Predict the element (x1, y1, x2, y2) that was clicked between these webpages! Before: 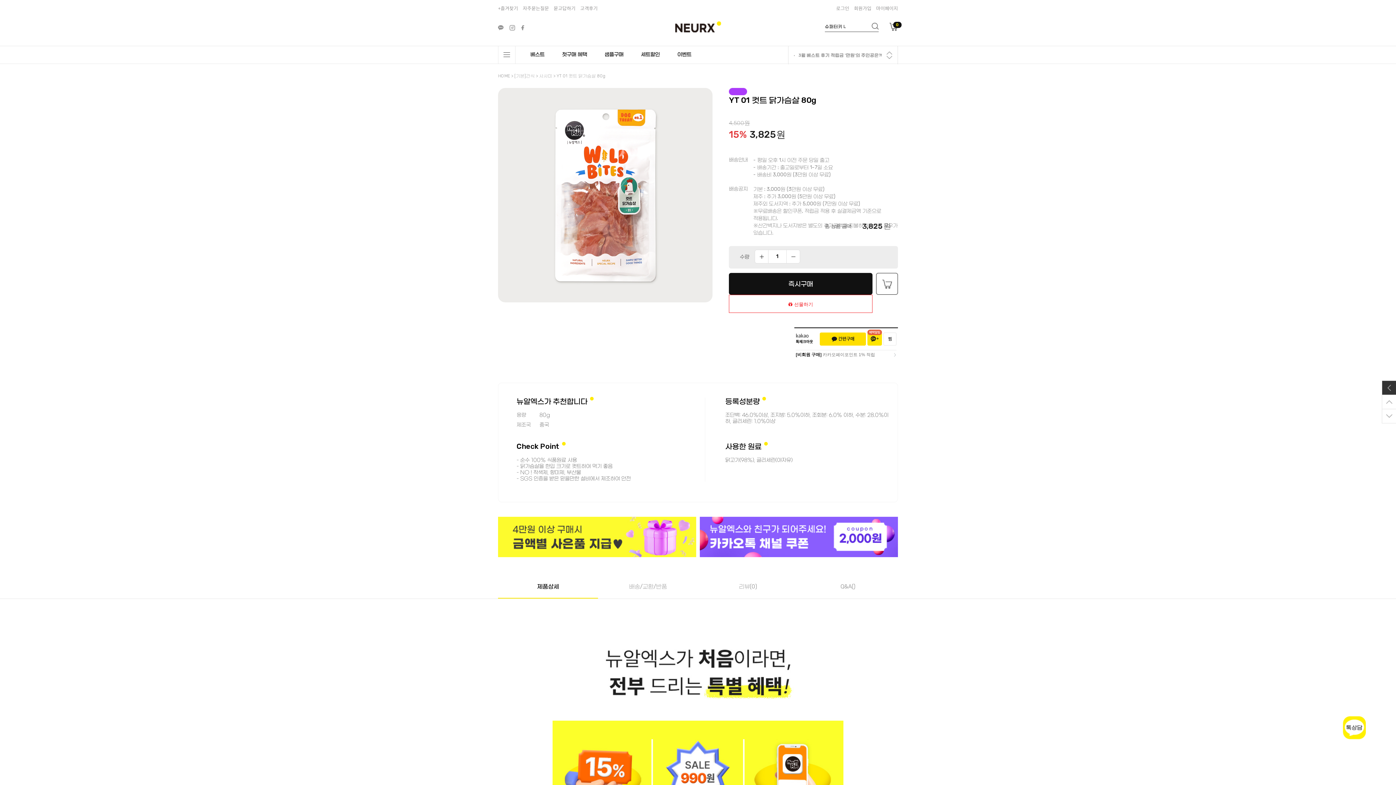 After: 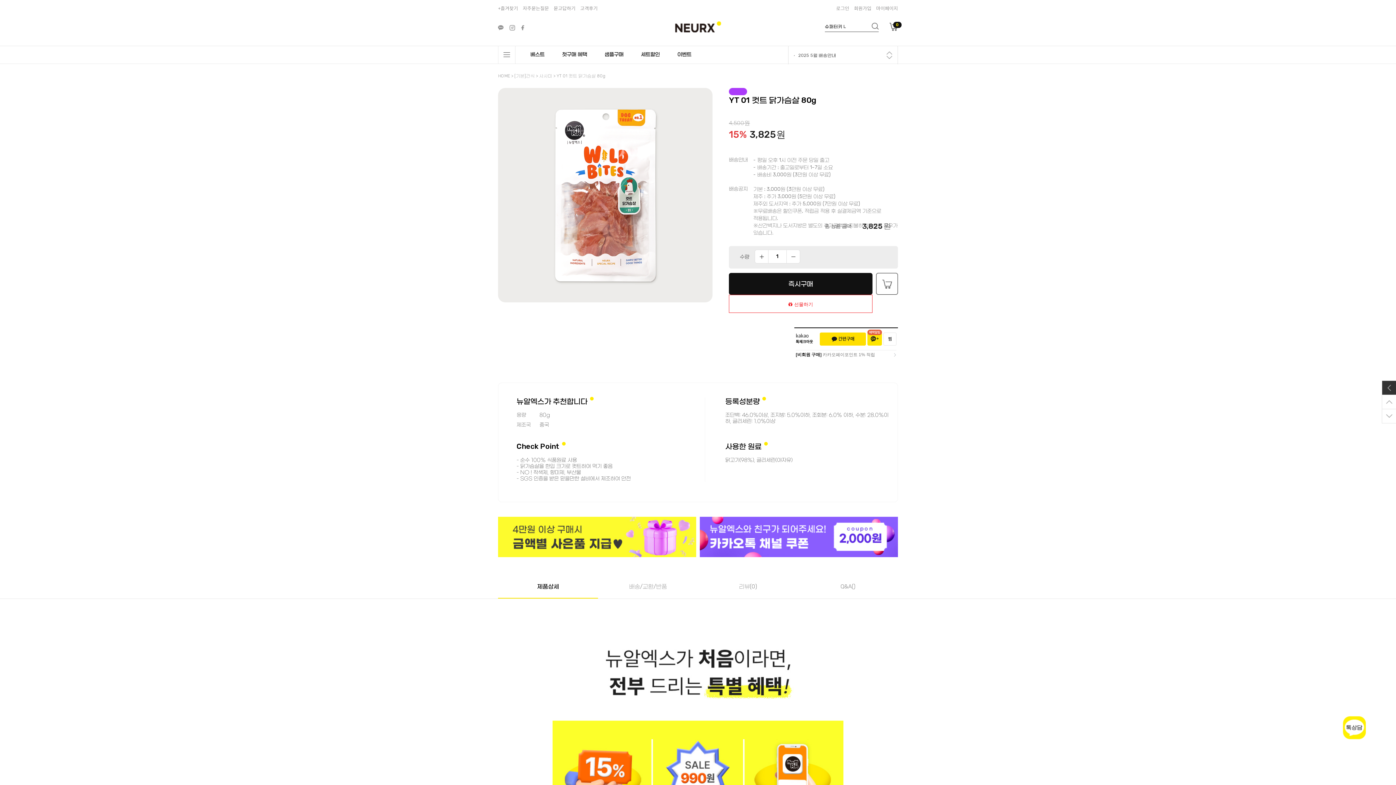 Action: label: [비회원 구매] 카카오페이포인트 1% 적립
더보기 bbox: (796, 350, 896, 359)